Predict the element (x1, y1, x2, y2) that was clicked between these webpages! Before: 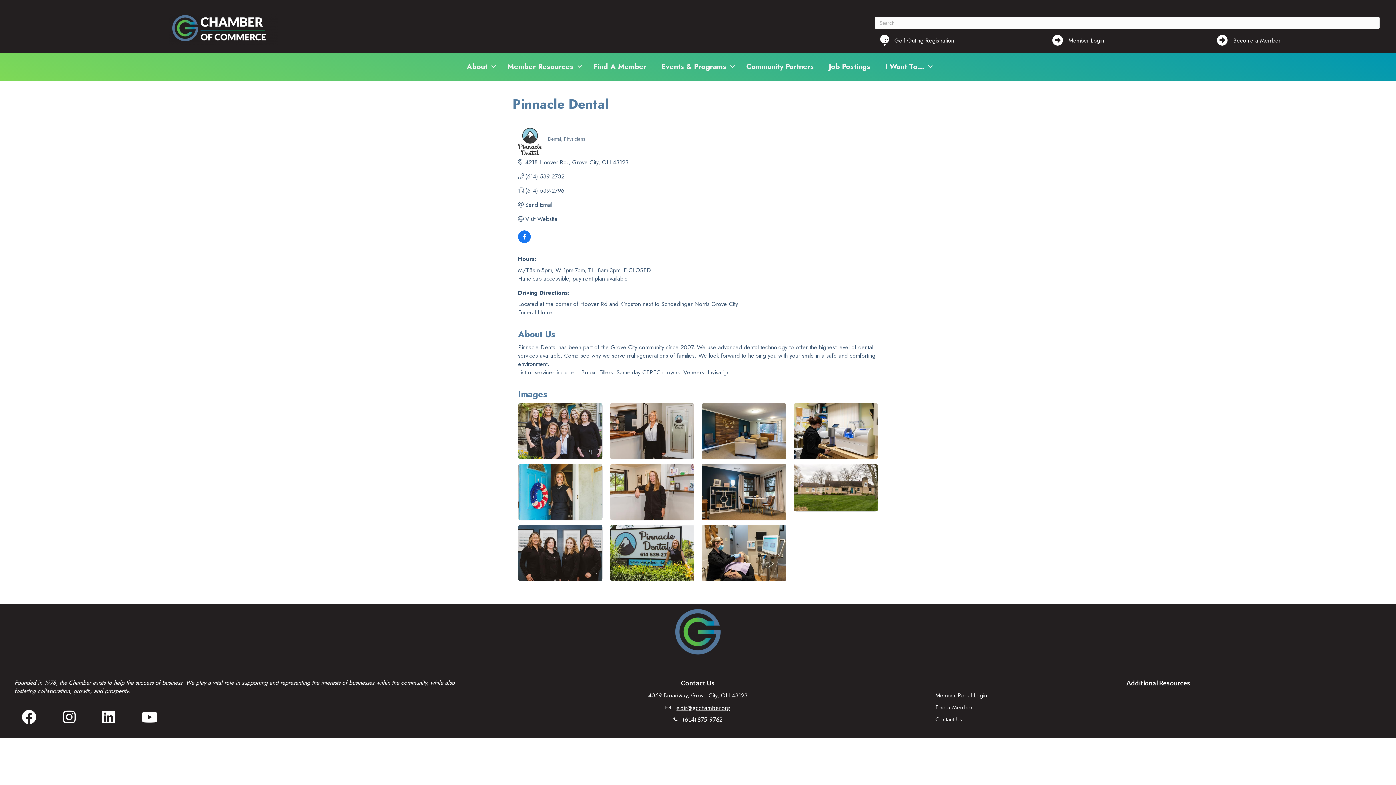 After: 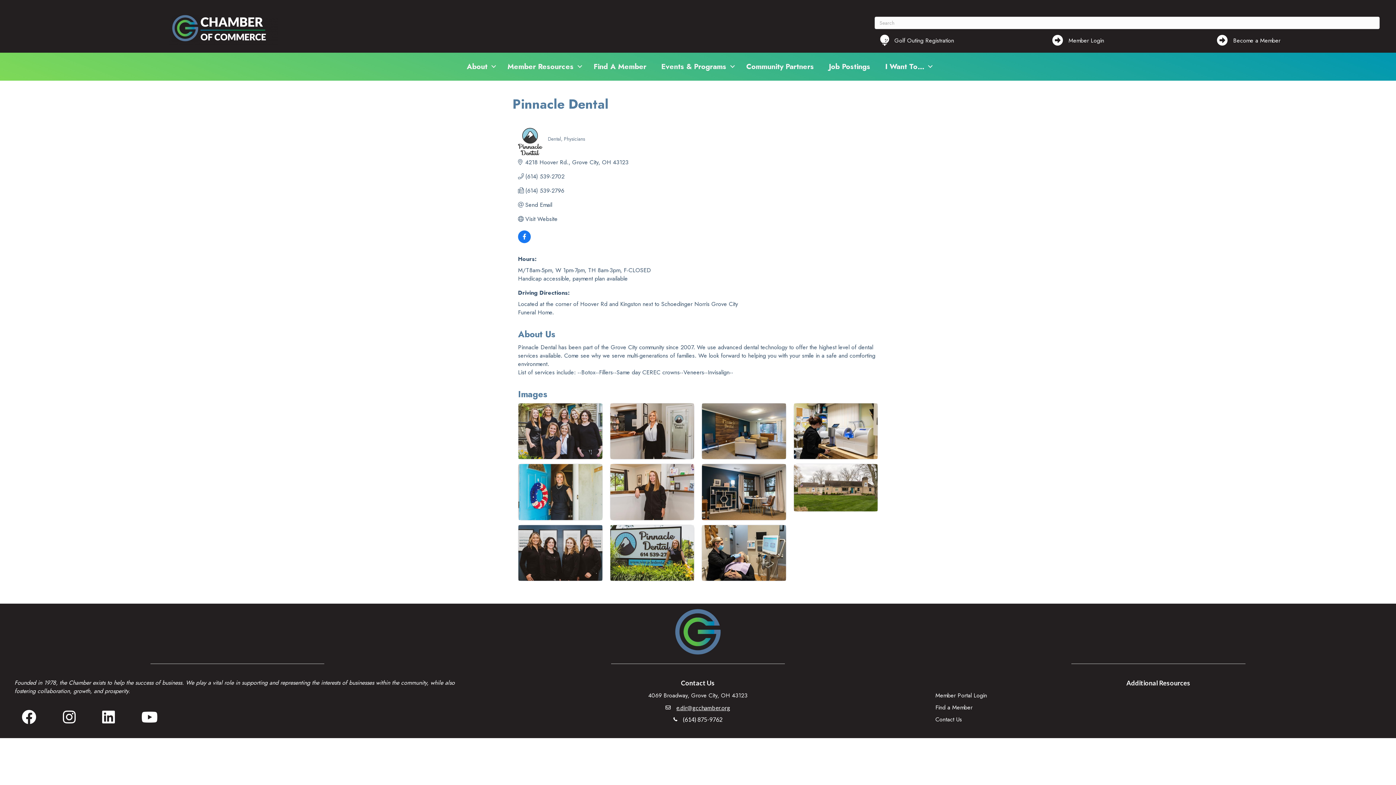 Action: bbox: (676, 704, 730, 712) label: e.dir@gcchamber.org